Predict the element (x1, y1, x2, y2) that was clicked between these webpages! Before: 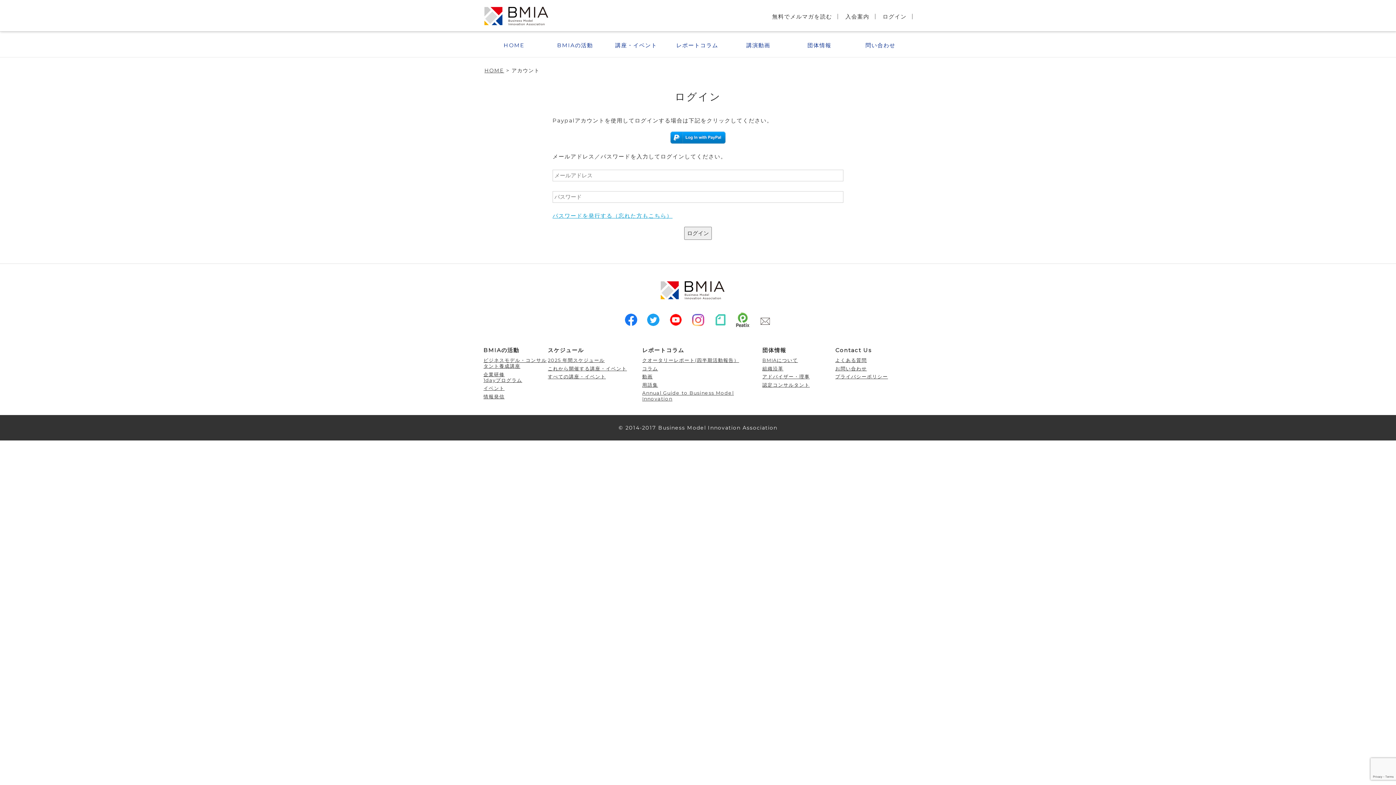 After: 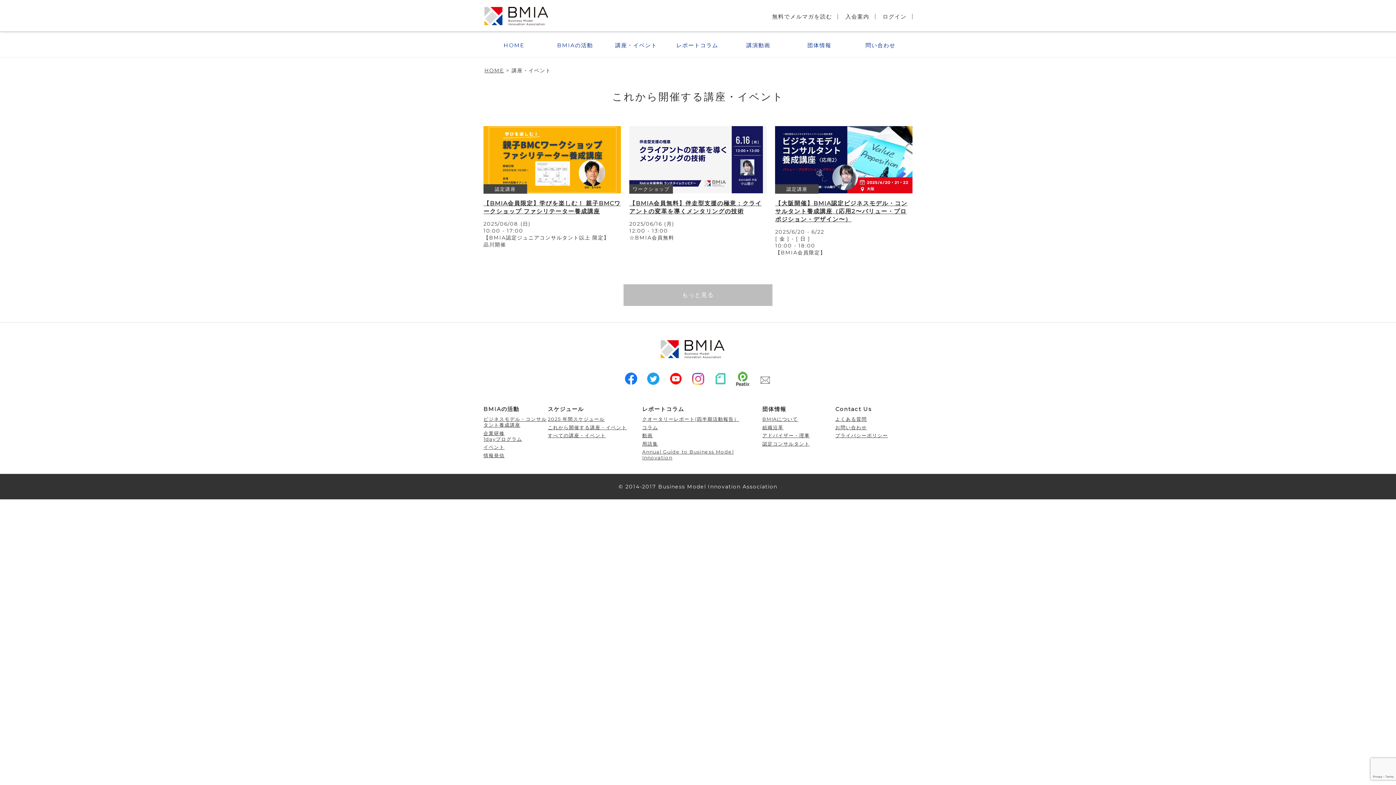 Action: label: これから開催する講座・イベント bbox: (548, 365, 627, 371)